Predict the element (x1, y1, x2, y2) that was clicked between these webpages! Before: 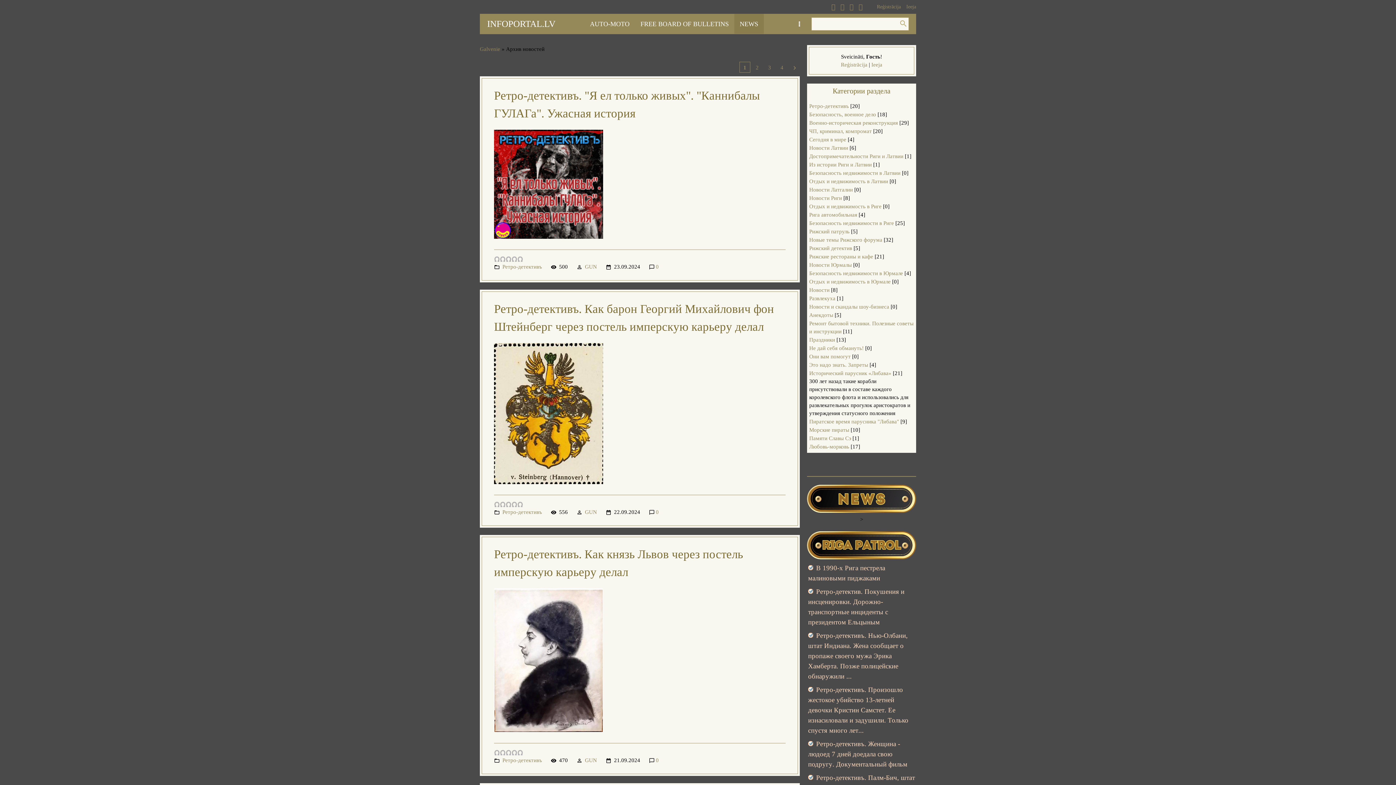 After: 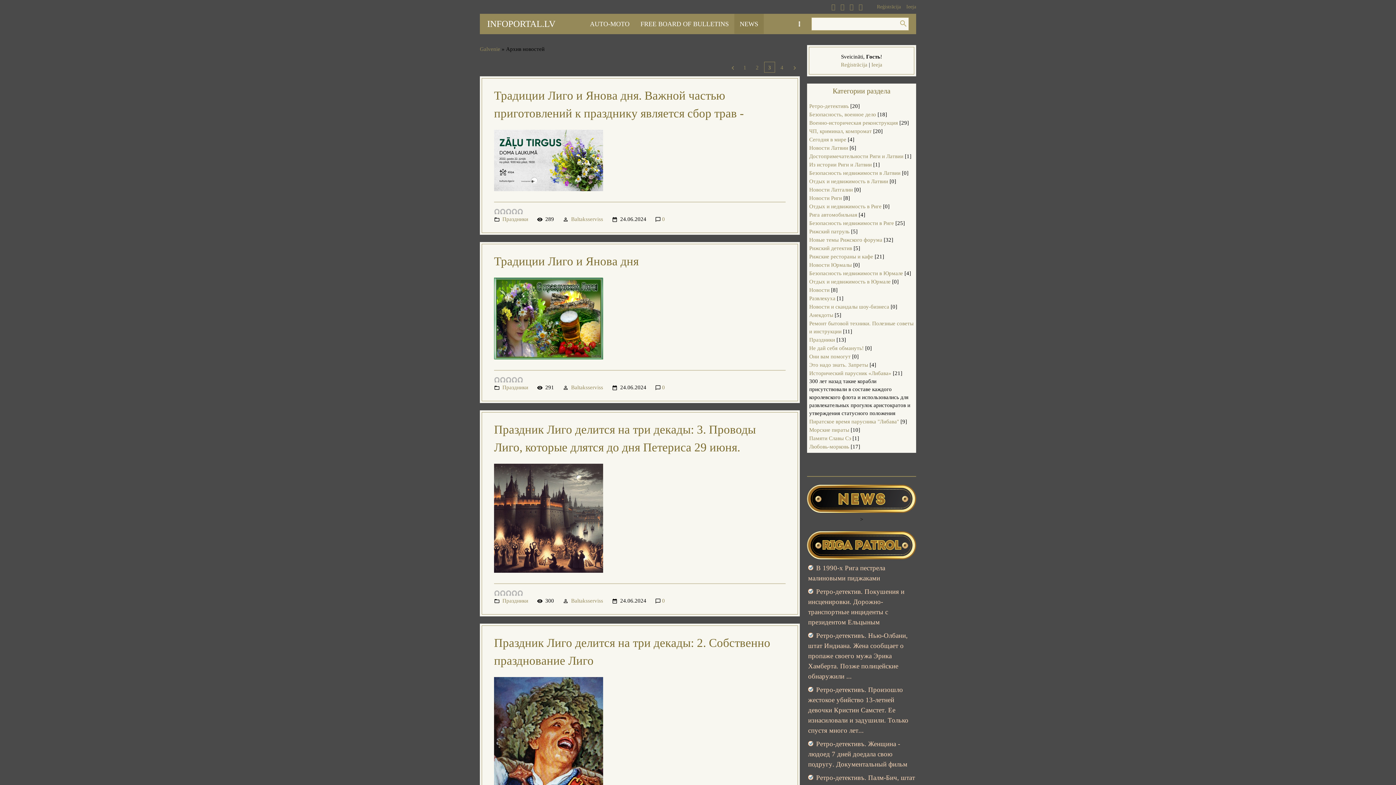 Action: label: 3 bbox: (764, 61, 775, 72)